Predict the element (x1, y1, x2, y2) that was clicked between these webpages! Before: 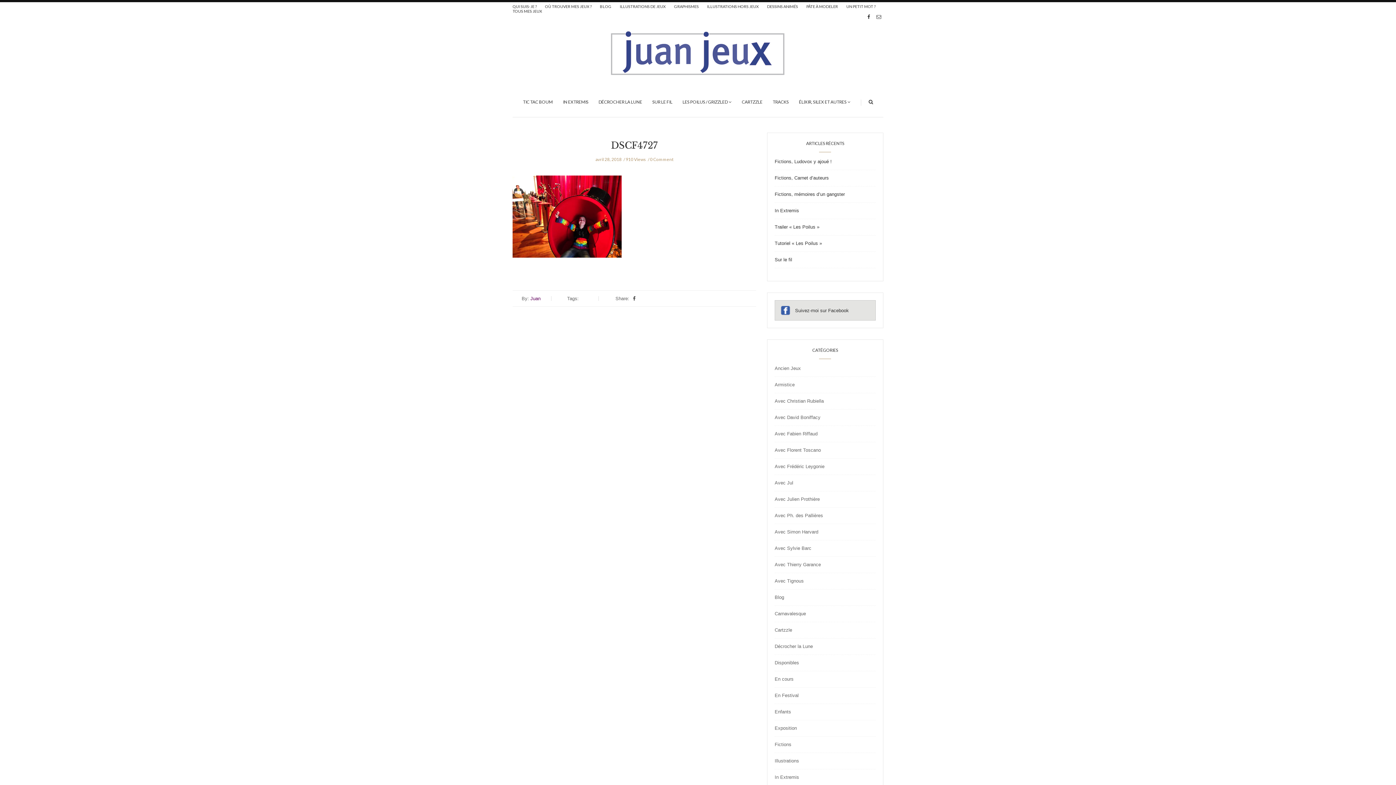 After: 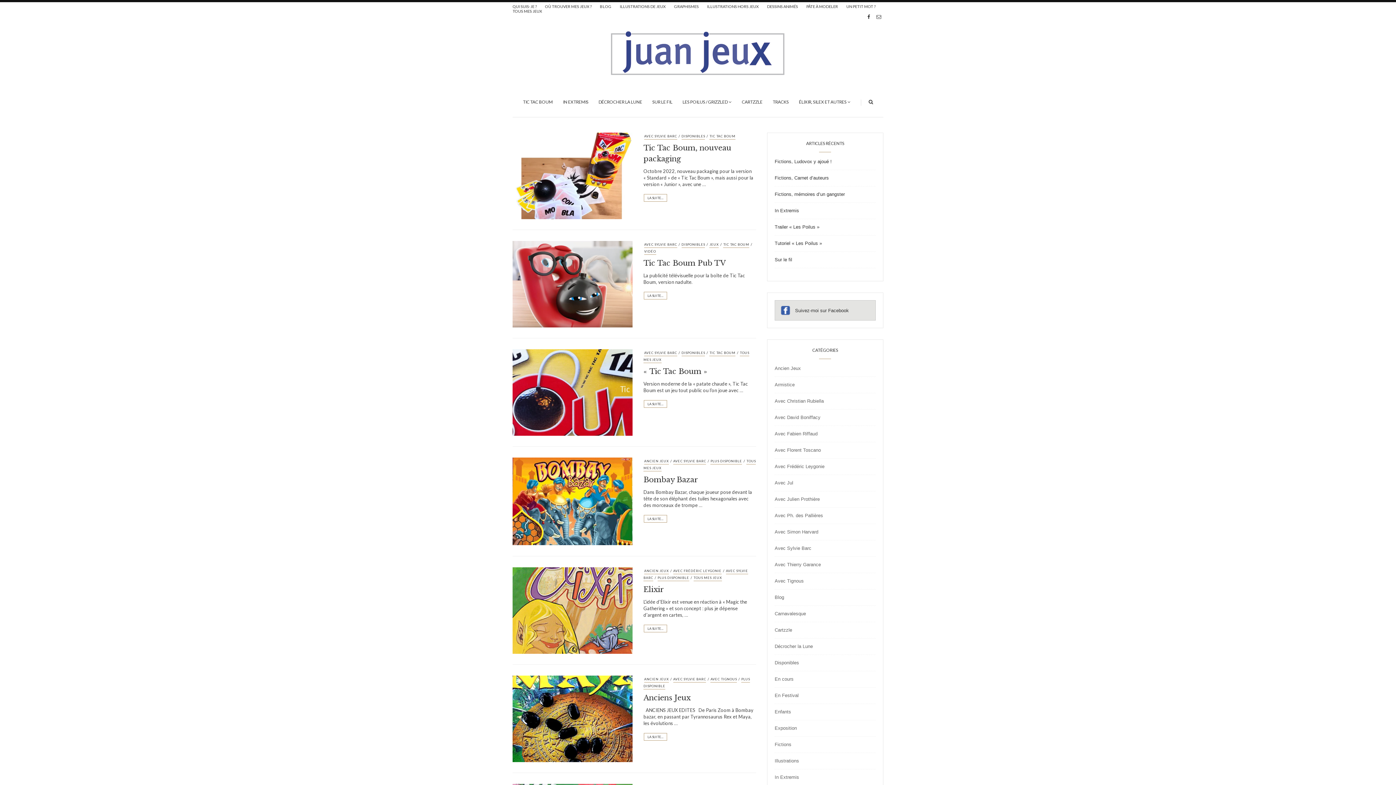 Action: label: Avec Sylvie Barc bbox: (774, 545, 812, 551)